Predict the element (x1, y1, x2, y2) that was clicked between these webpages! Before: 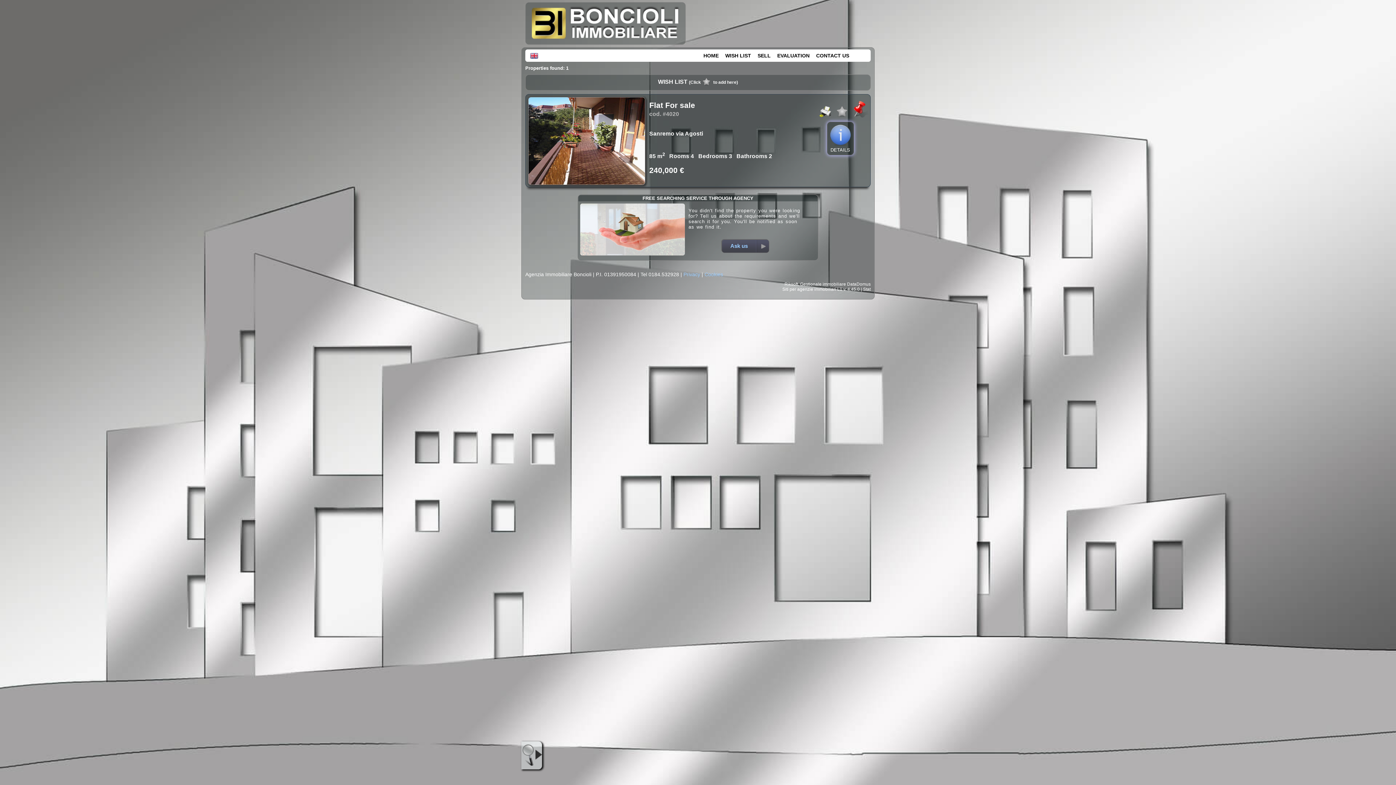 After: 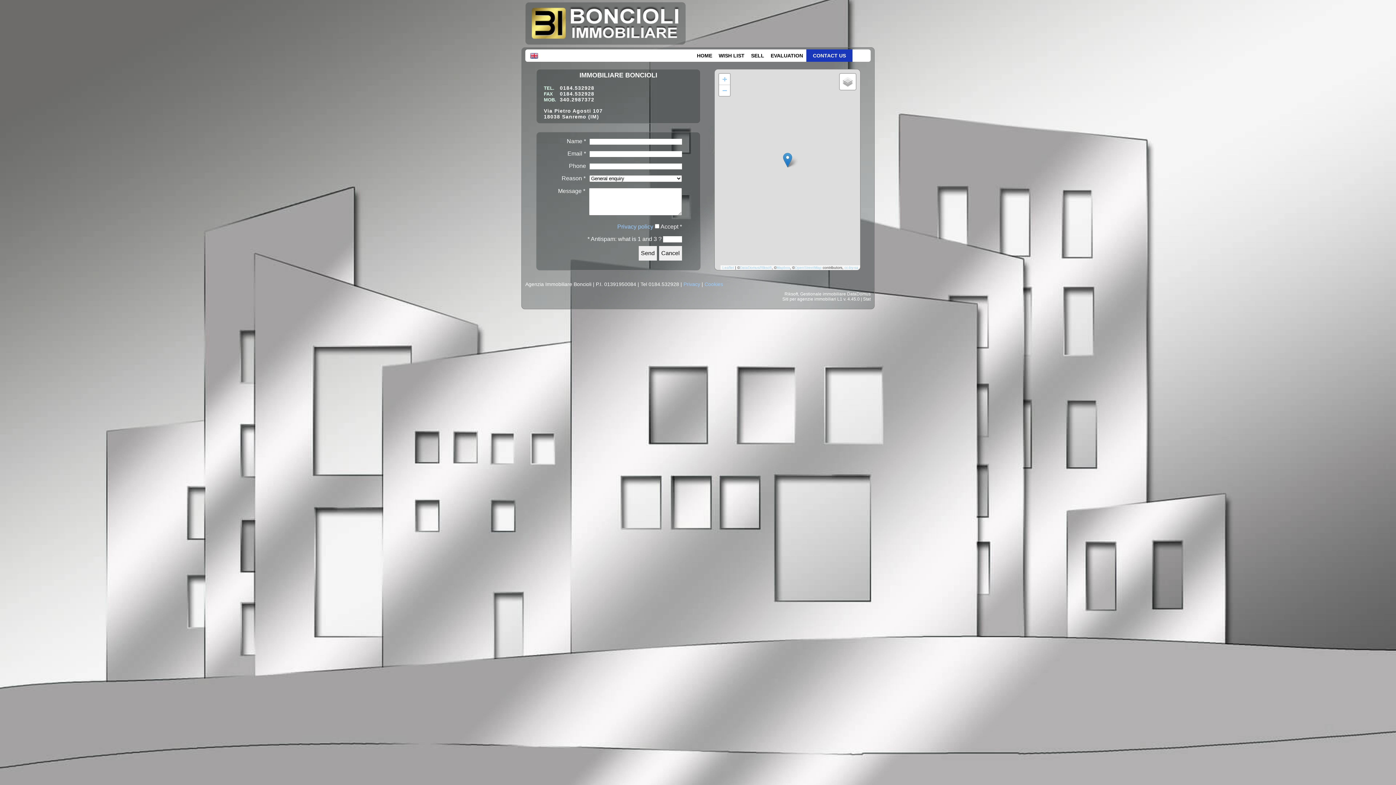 Action: label: CONTACT US bbox: (813, 49, 852, 61)